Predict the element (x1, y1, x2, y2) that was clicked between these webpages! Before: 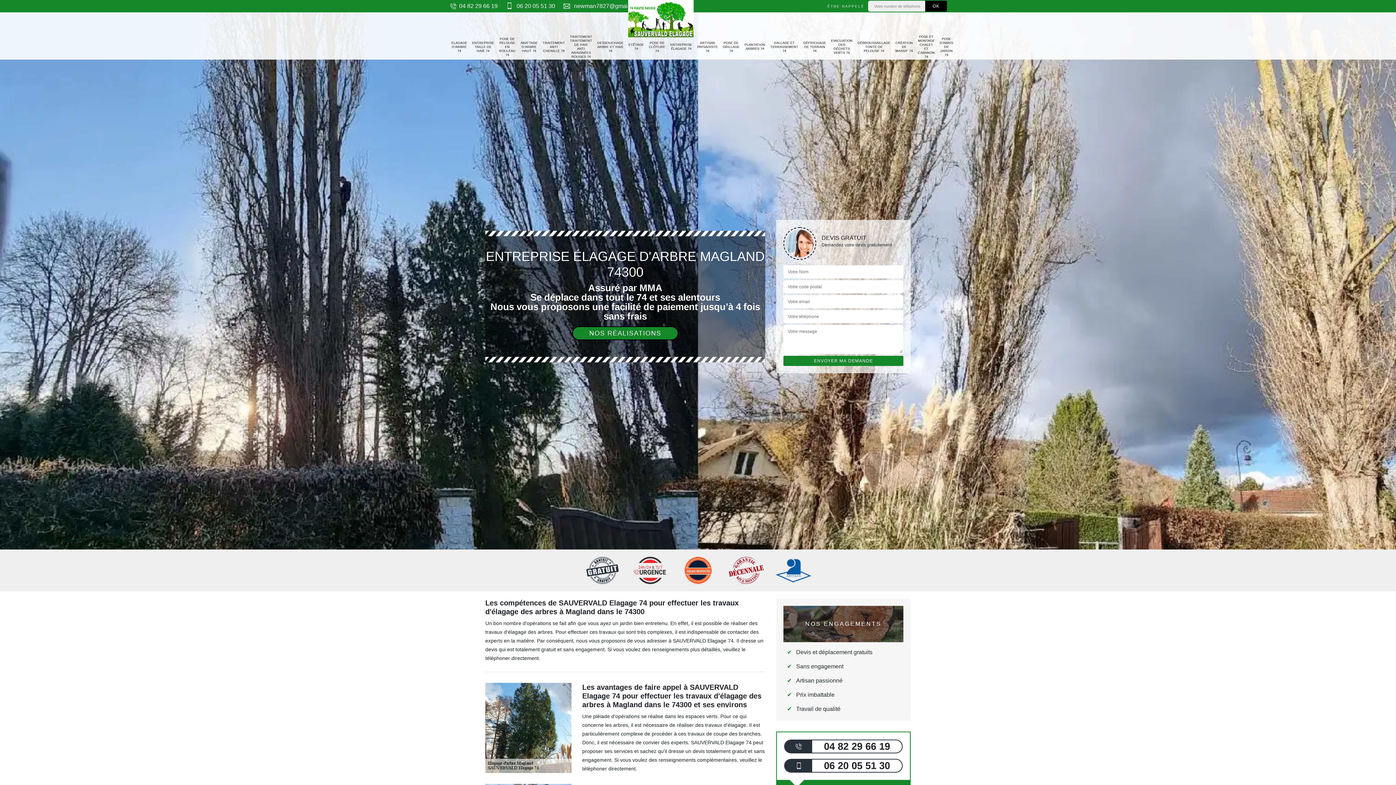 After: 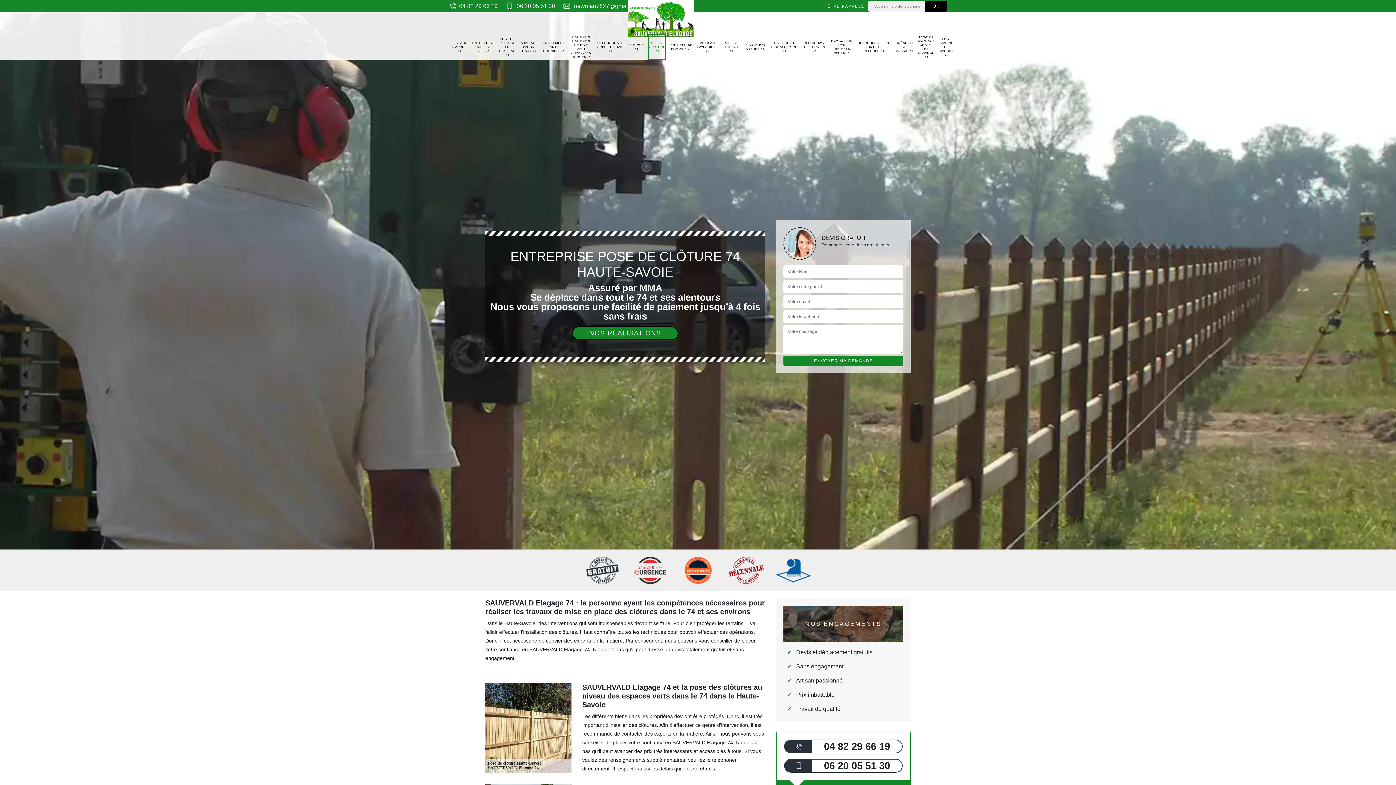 Action: bbox: (648, 34, 666, 59) label: POSE DE CLÔTURE 74